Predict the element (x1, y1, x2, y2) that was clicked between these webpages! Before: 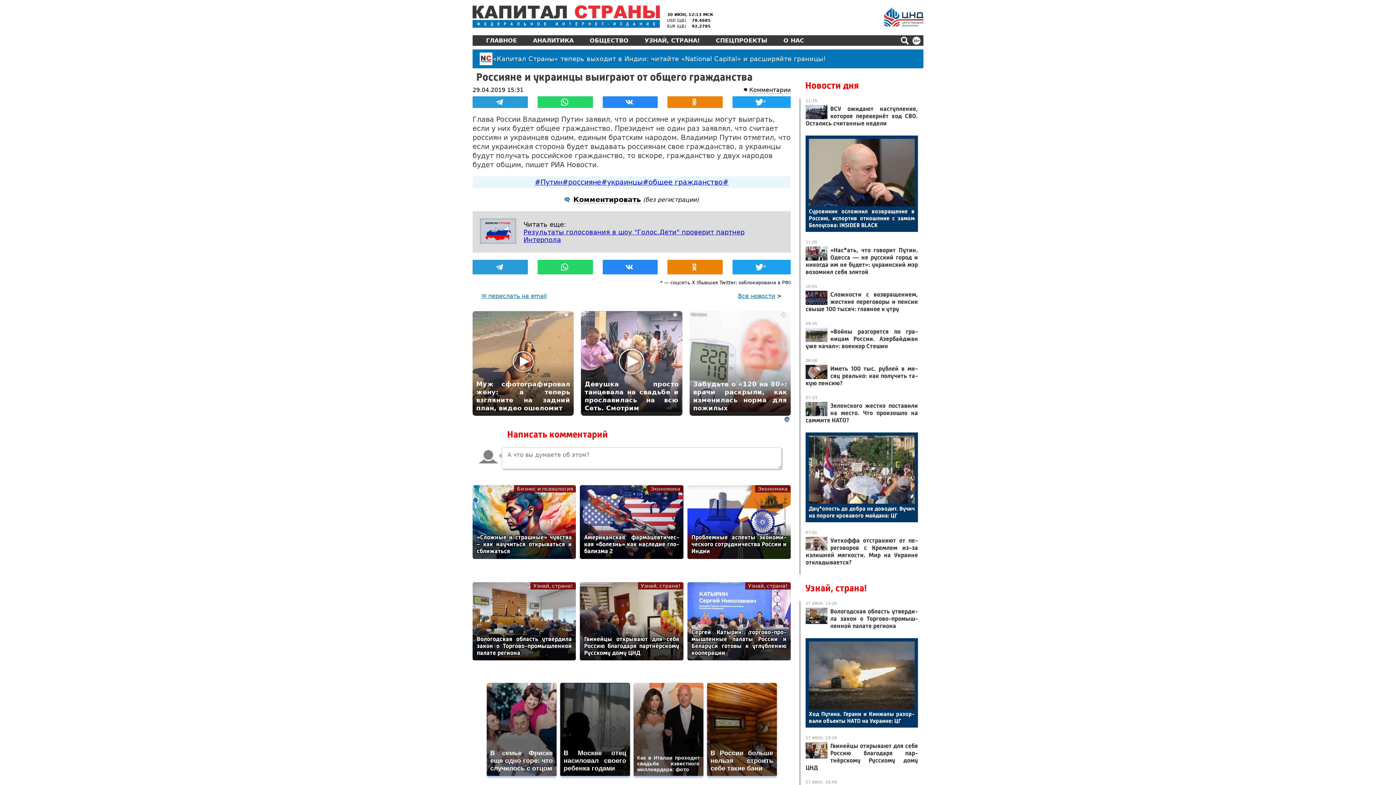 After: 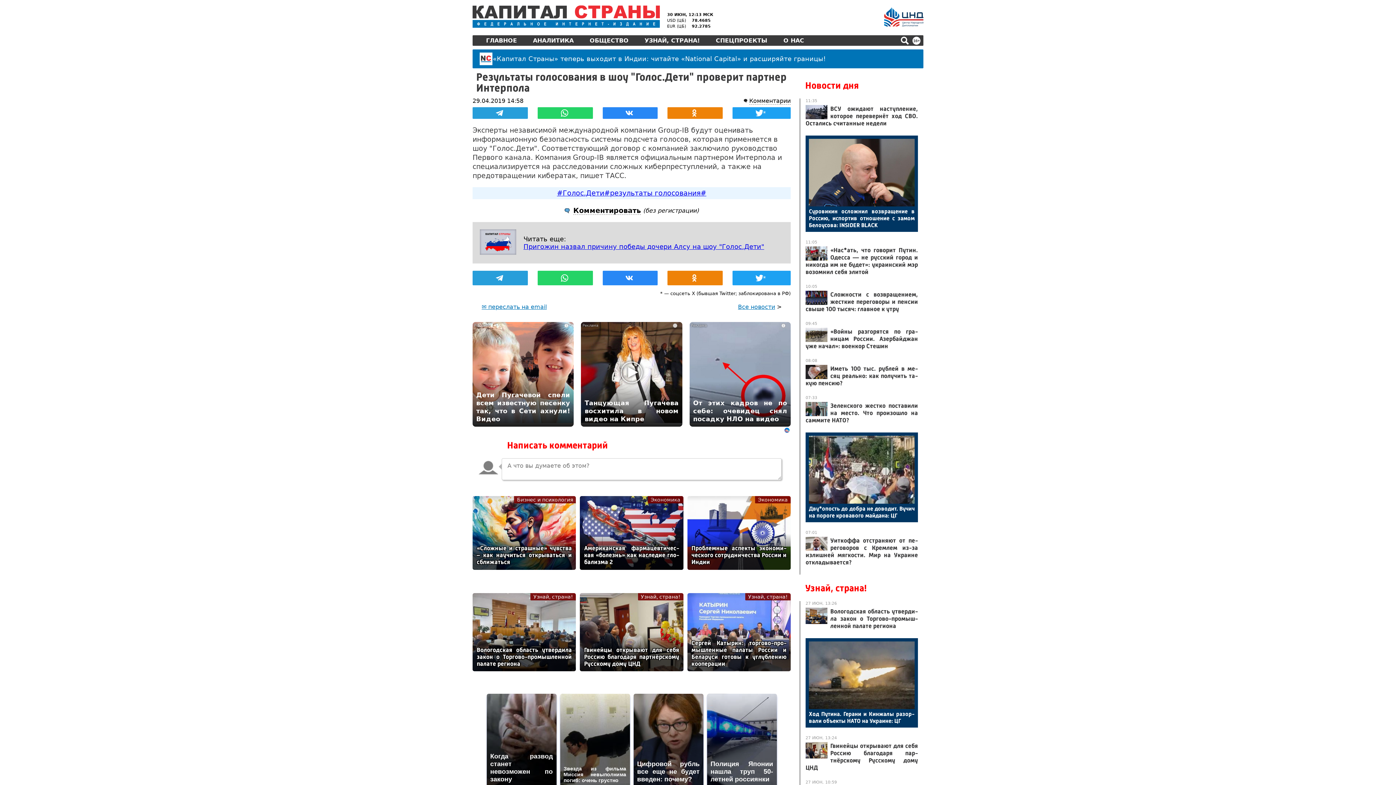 Action: label: Результаты голосования в шоу "Голос.Дети" проверит партнер Интерпола bbox: (523, 228, 744, 243)